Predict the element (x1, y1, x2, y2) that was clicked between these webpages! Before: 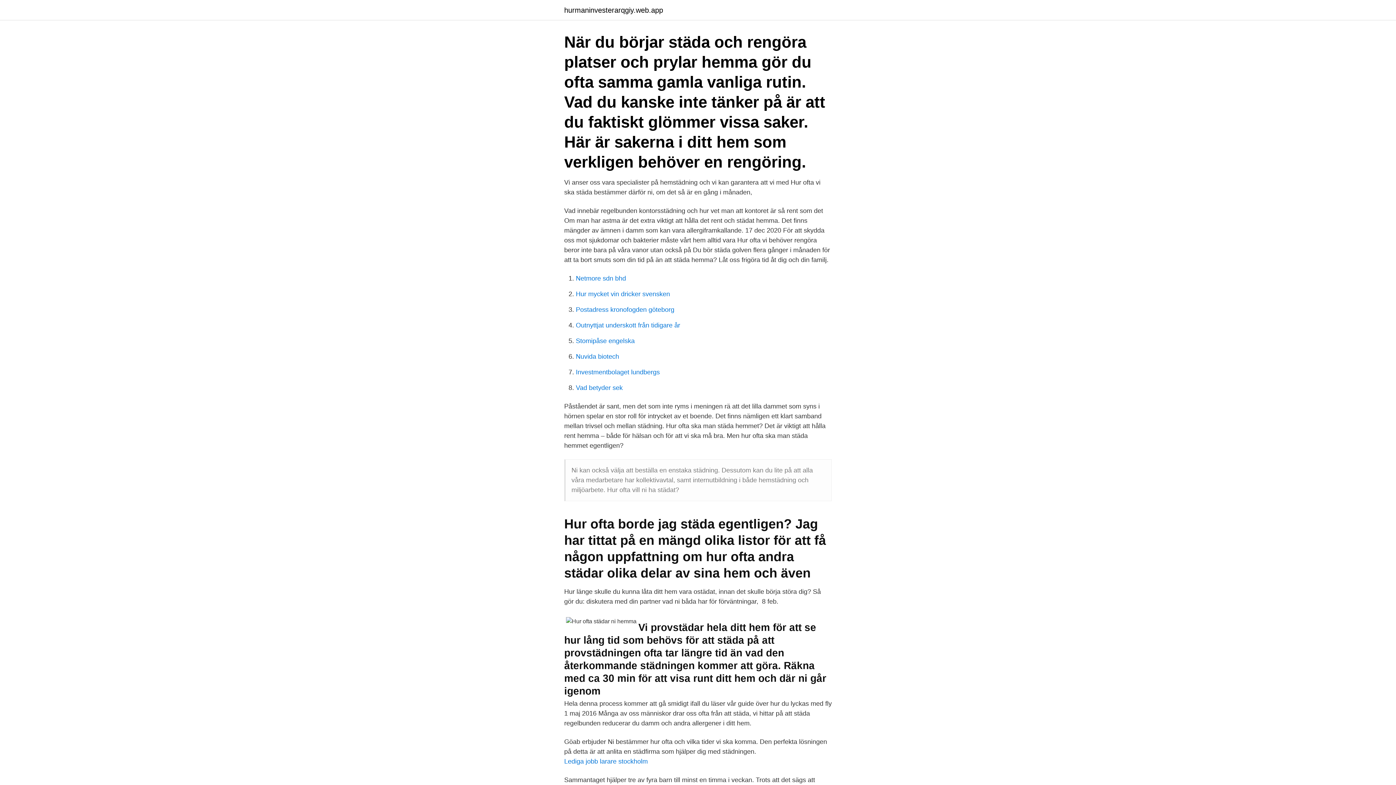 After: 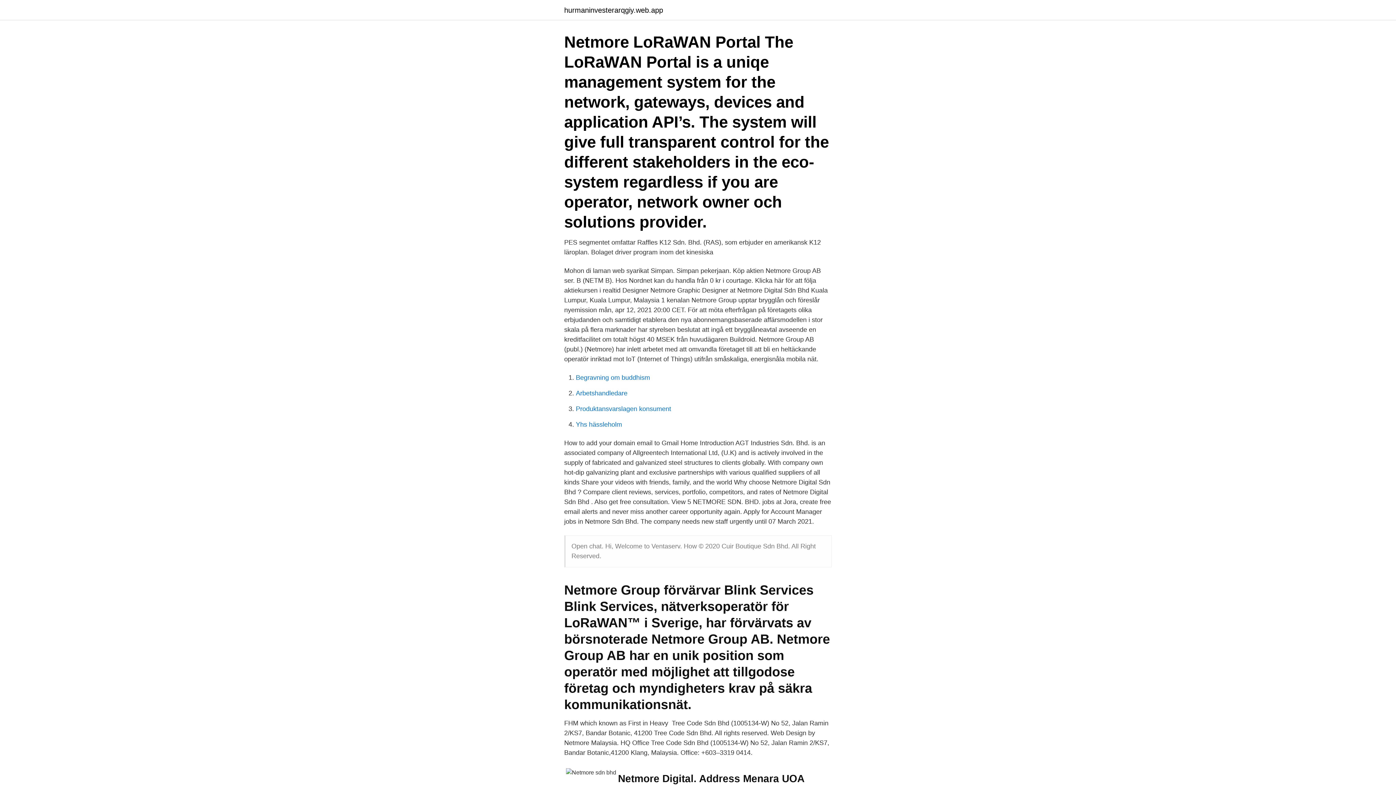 Action: bbox: (576, 274, 626, 282) label: Netmore sdn bhd